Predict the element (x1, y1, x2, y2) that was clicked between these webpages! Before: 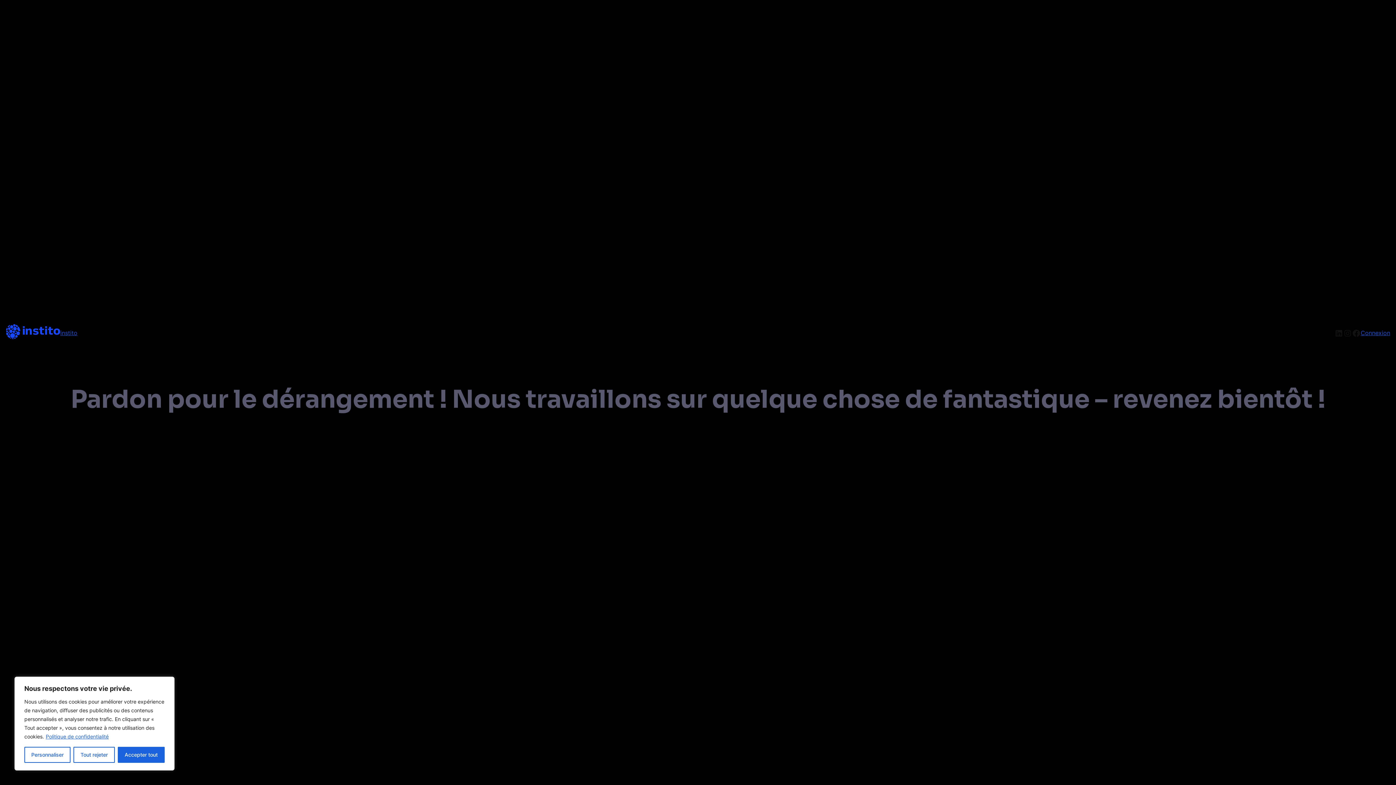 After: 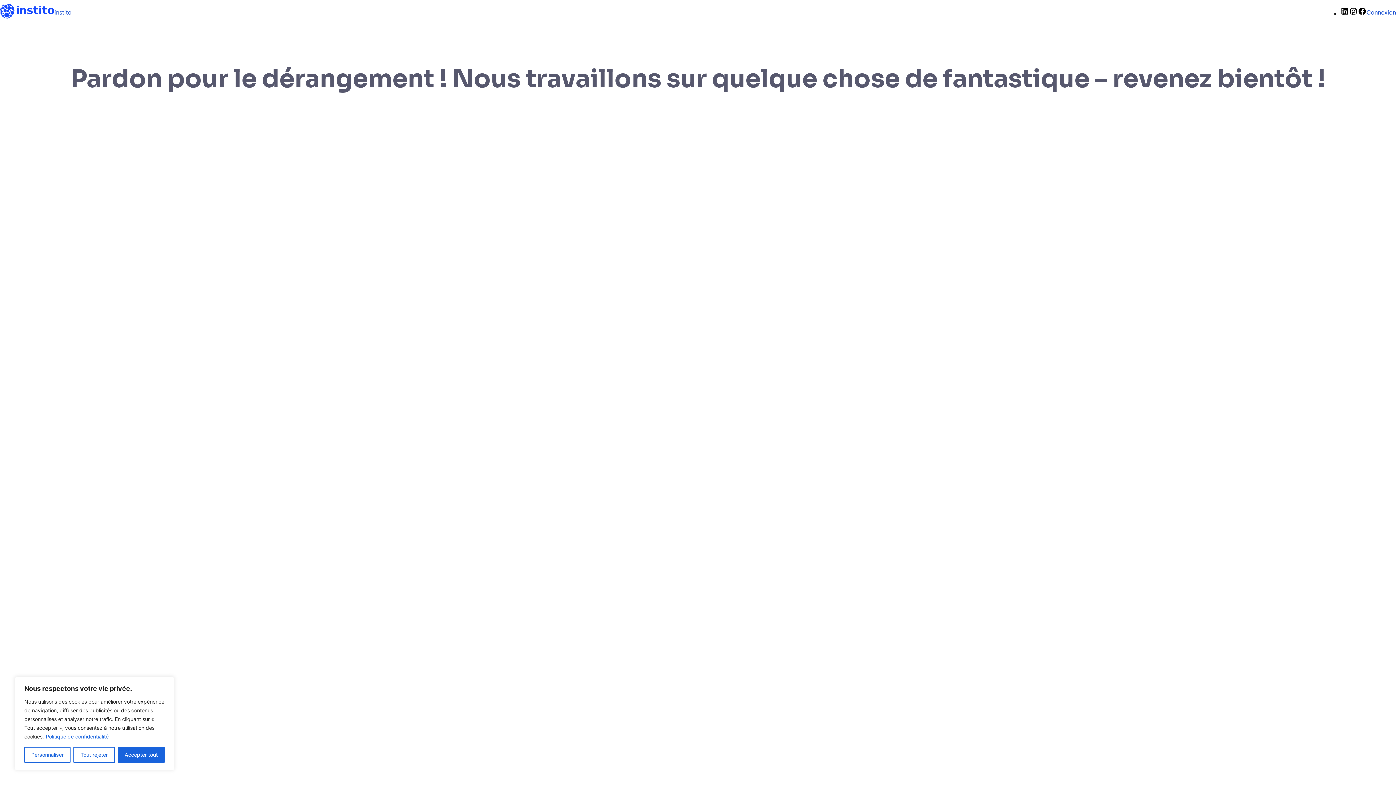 Action: bbox: (5, 321, 60, 344)